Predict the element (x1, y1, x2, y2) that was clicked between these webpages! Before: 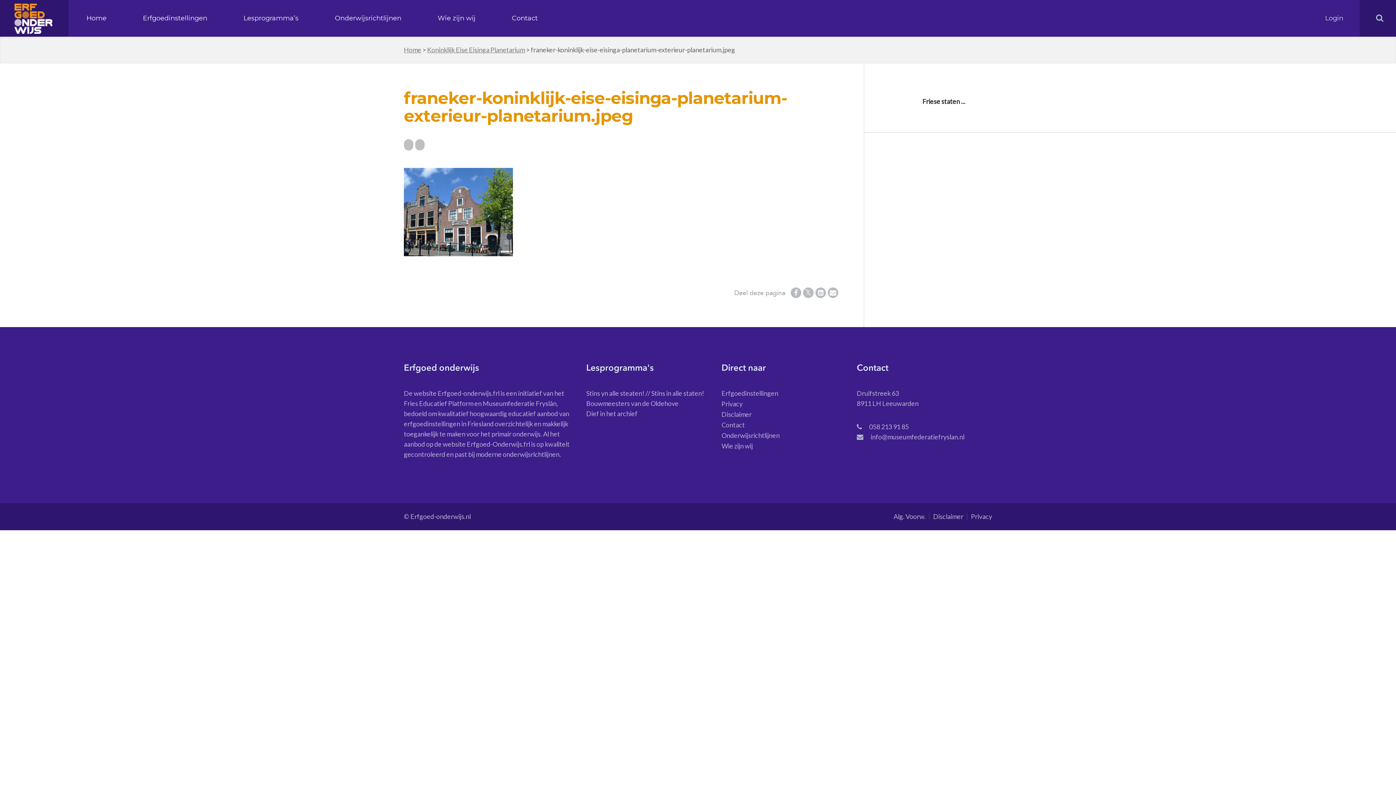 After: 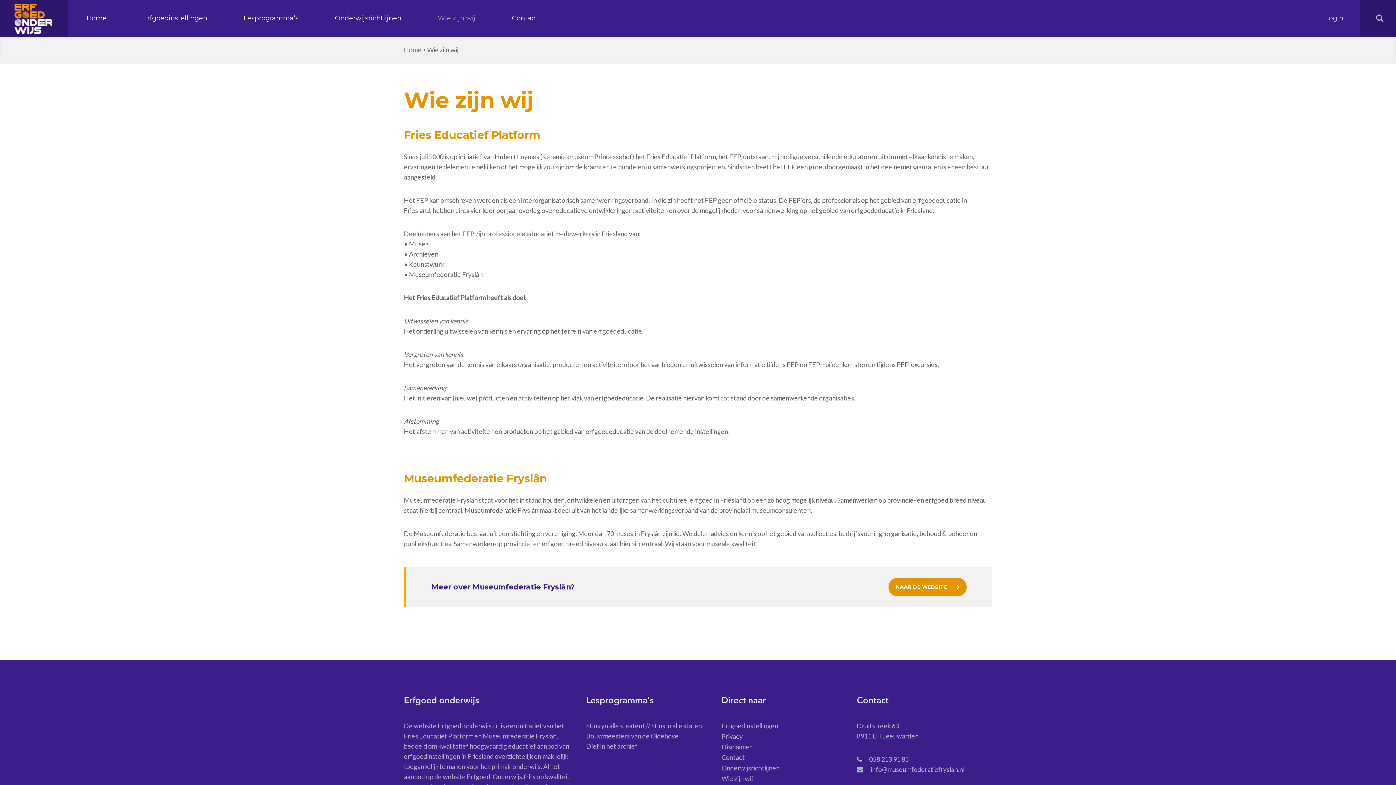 Action: label: Wie zijn wij bbox: (437, 14, 475, 22)